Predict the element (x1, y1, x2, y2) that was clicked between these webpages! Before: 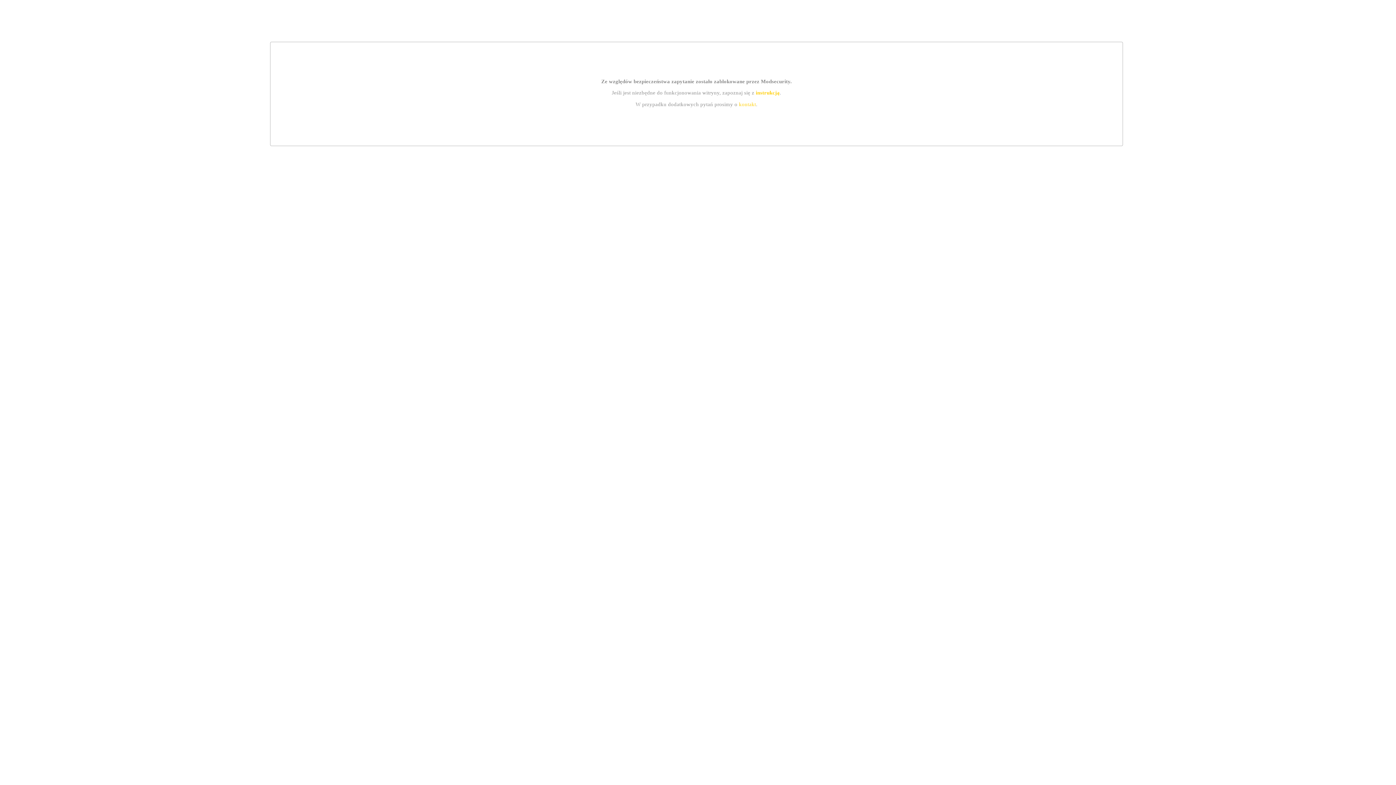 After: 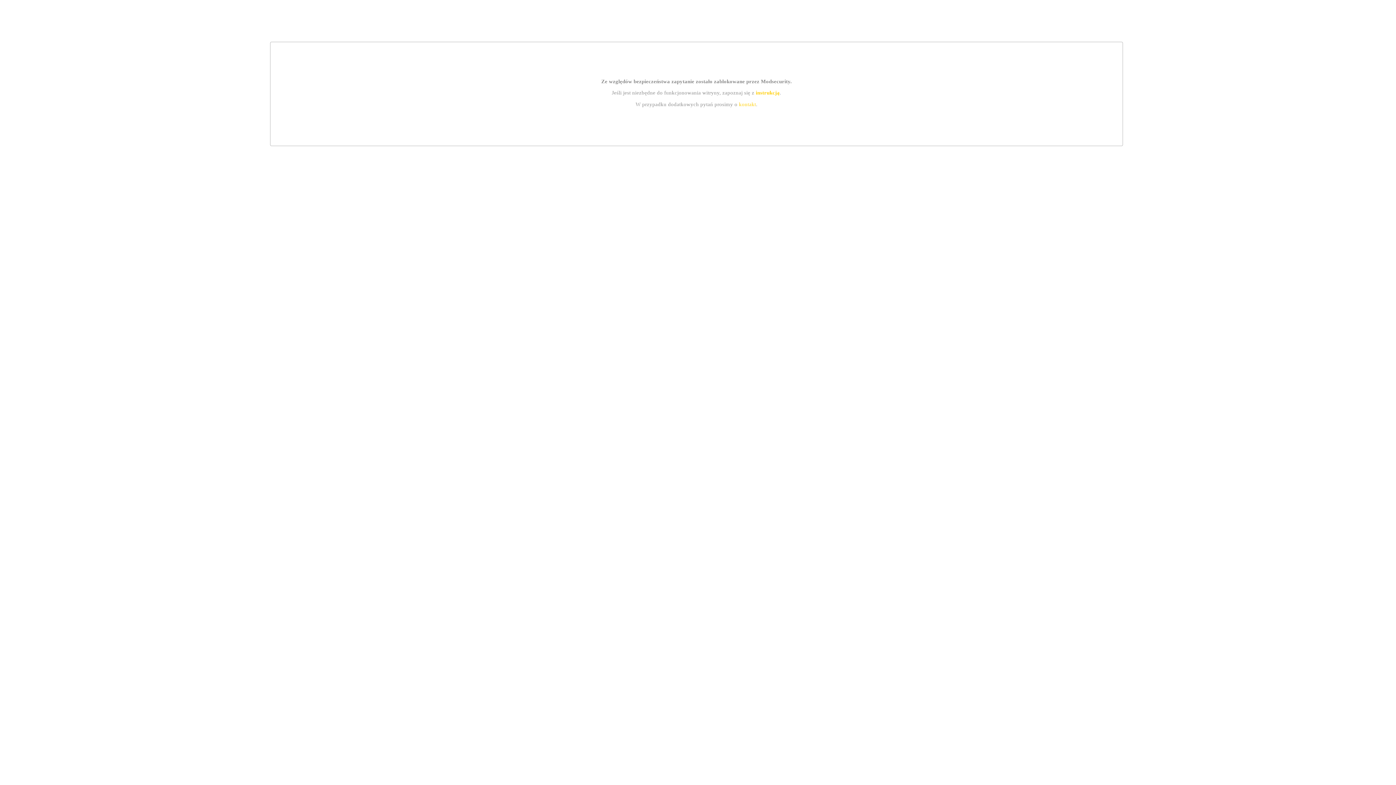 Action: label: kontakt bbox: (739, 101, 756, 107)